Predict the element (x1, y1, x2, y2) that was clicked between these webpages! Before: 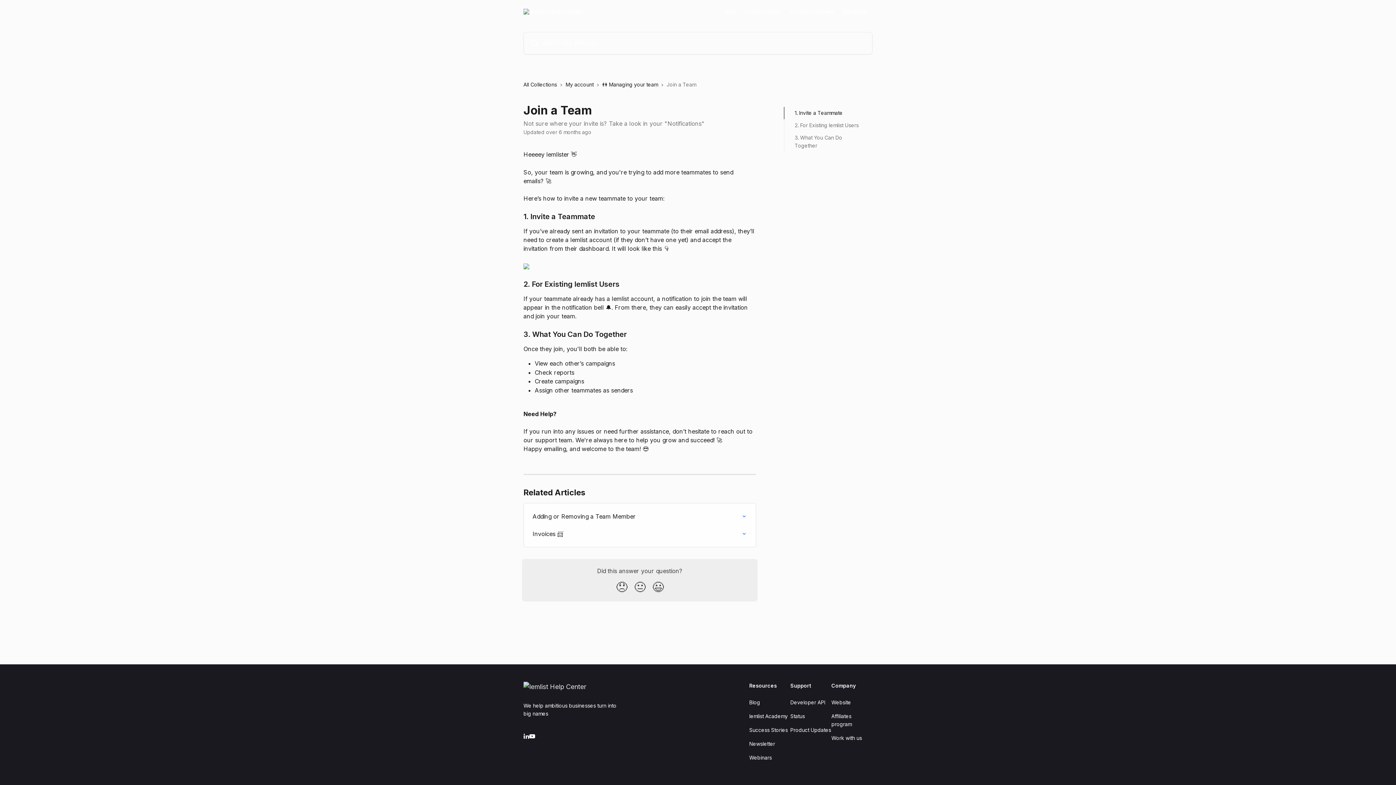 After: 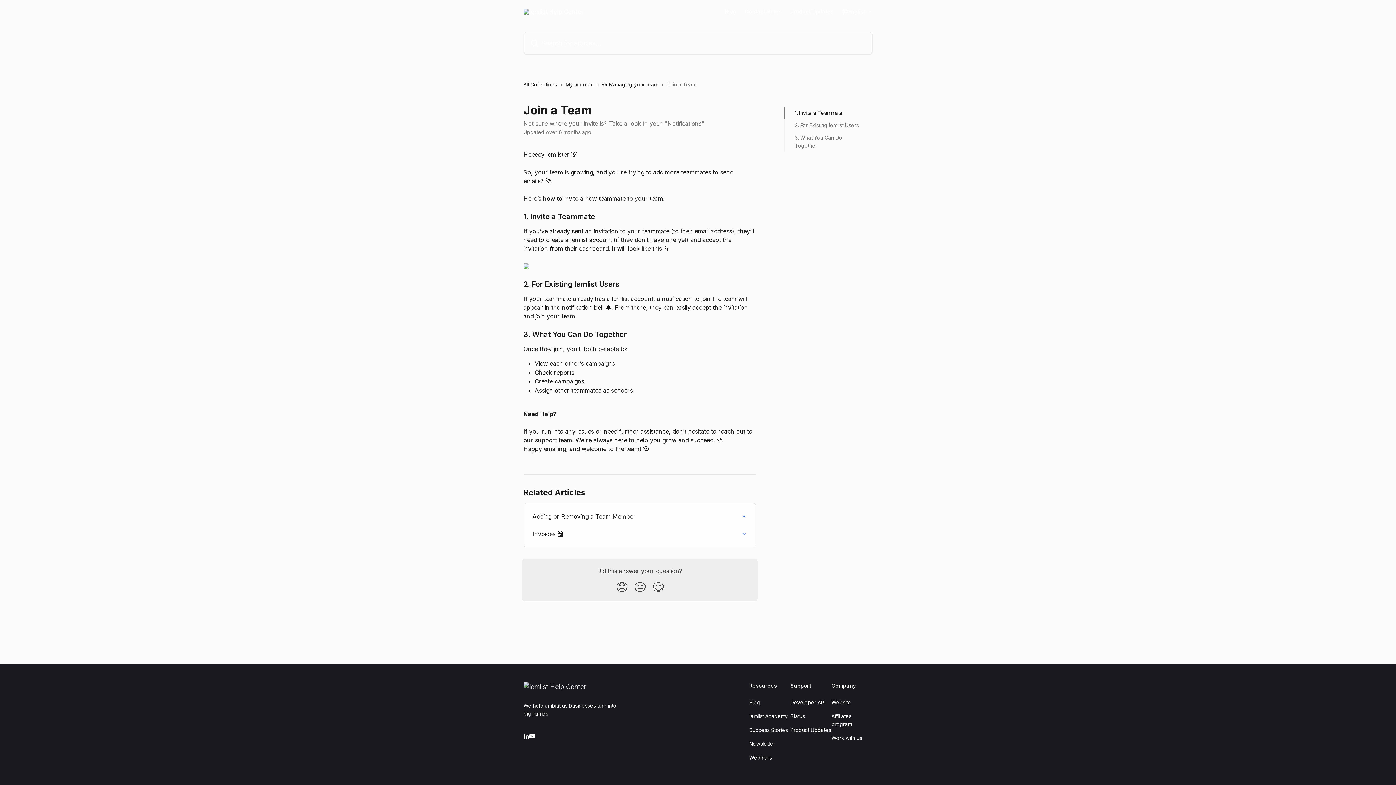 Action: label: Work with us bbox: (831, 735, 862, 741)